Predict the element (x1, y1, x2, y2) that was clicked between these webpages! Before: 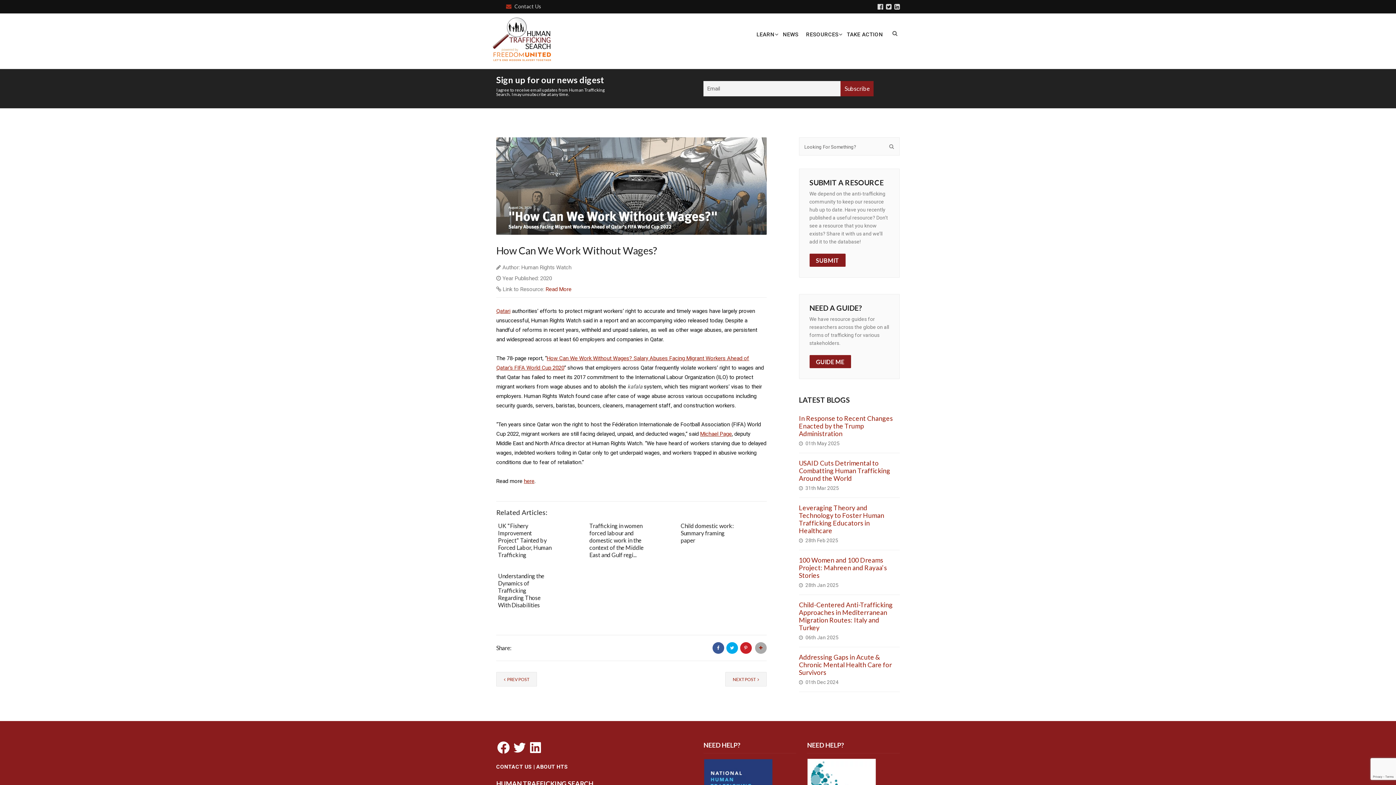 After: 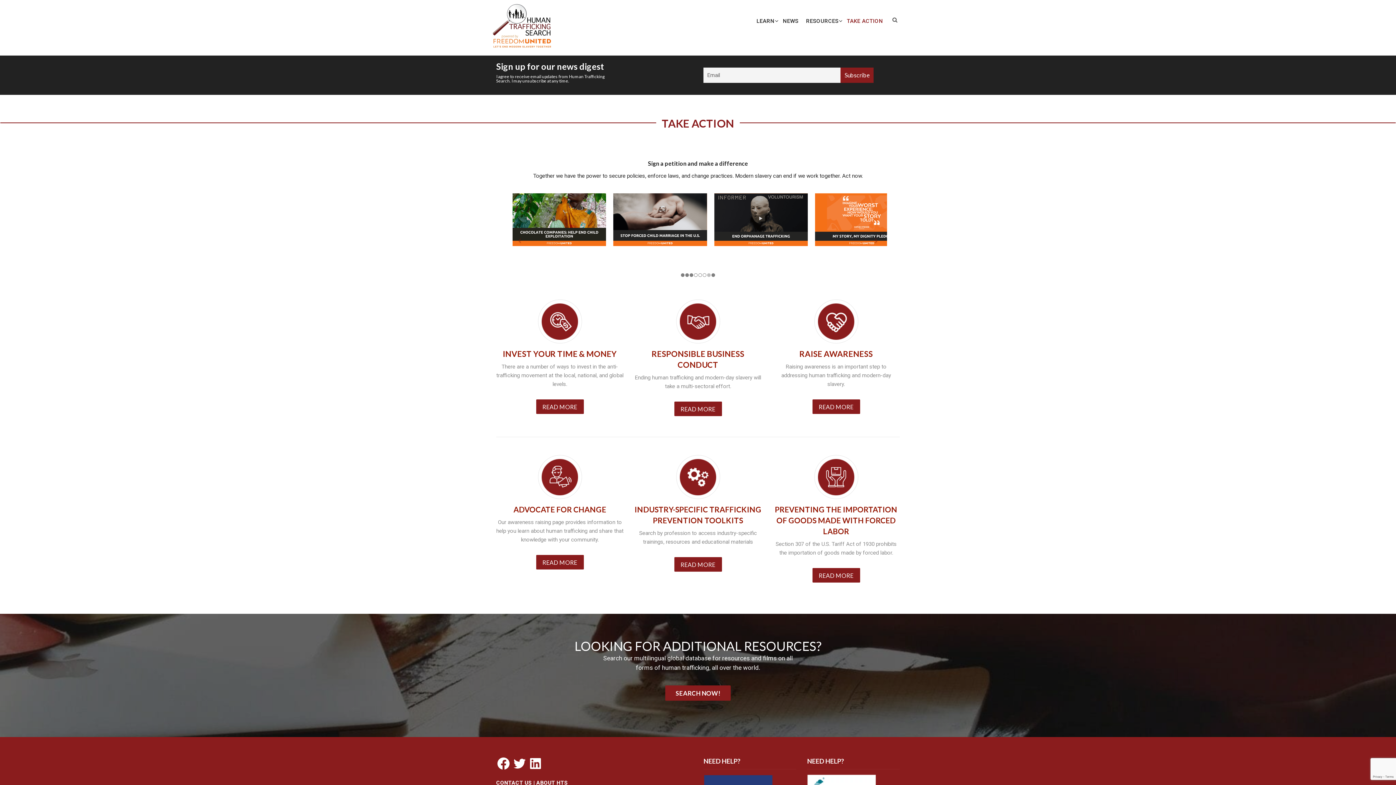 Action: bbox: (844, 17, 886, 51) label: TAKE ACTION